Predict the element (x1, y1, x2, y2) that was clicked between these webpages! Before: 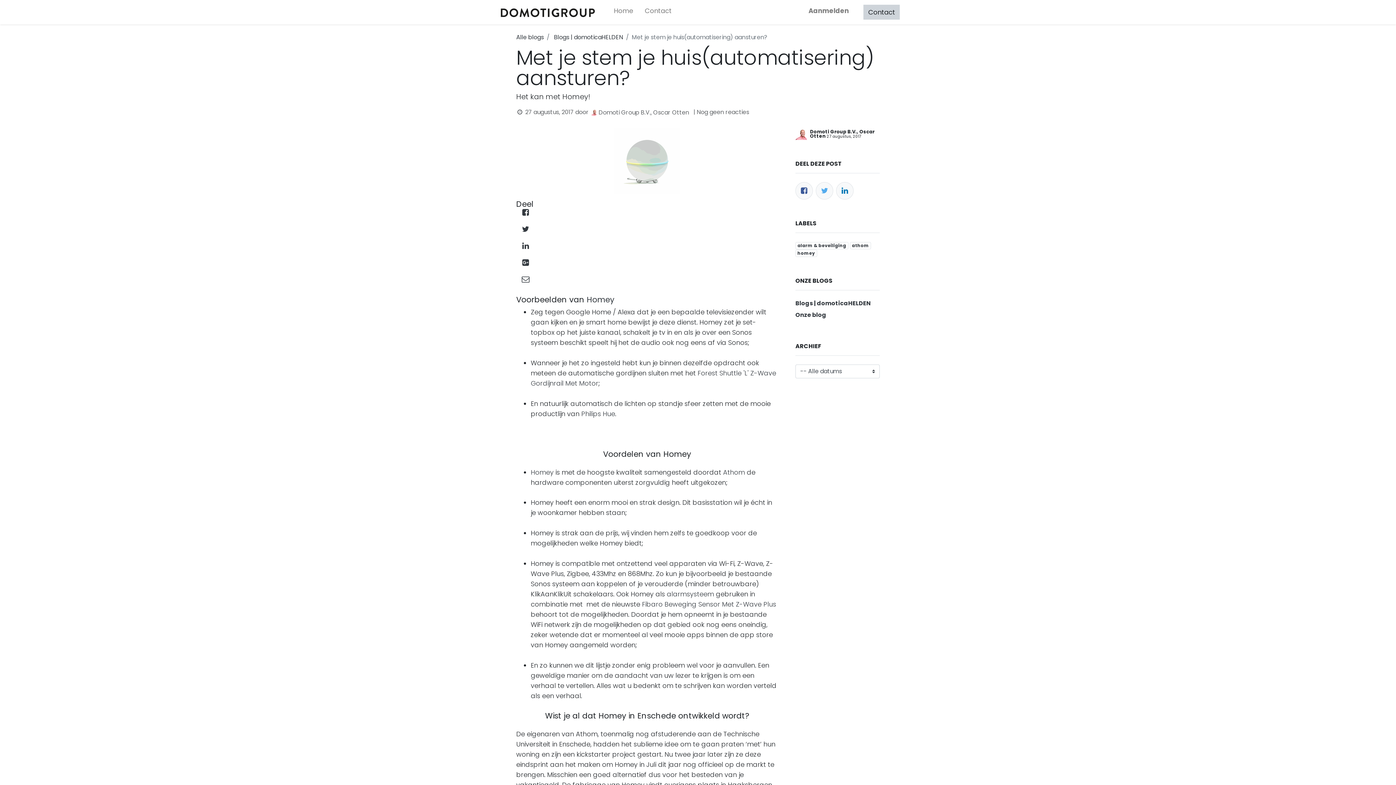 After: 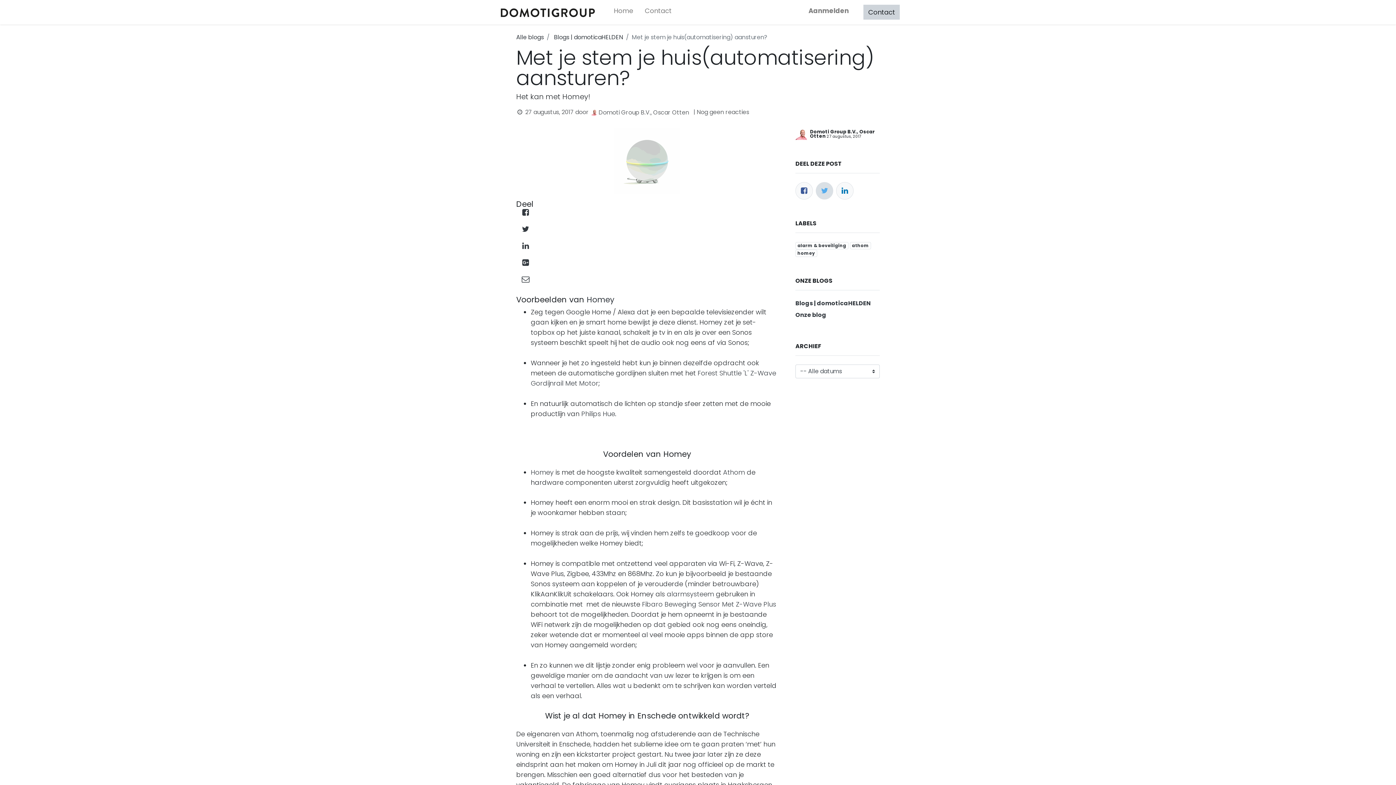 Action: label: Twitter bbox: (816, 182, 833, 199)